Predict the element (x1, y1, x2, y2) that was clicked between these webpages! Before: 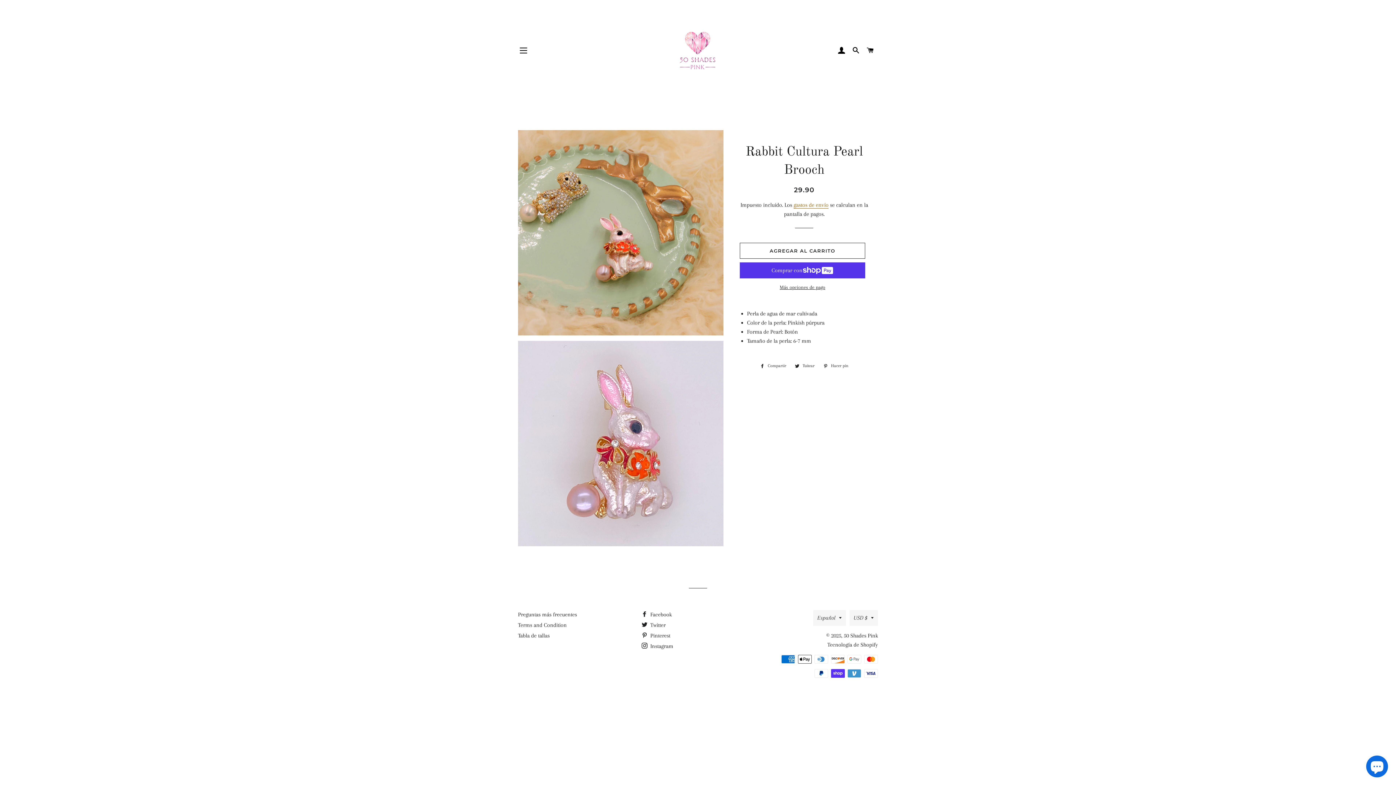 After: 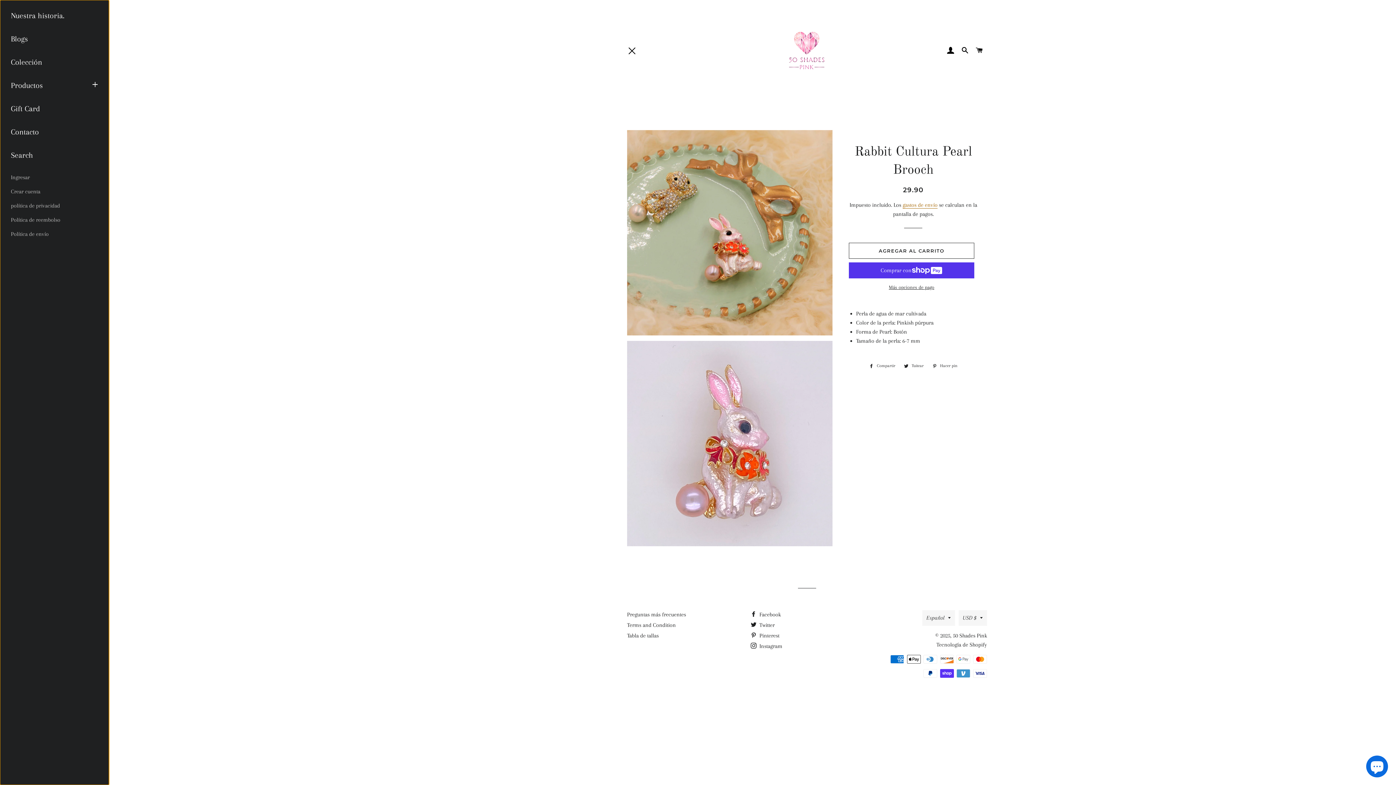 Action: bbox: (514, 41, 532, 59) label: NAVEGACIÓN